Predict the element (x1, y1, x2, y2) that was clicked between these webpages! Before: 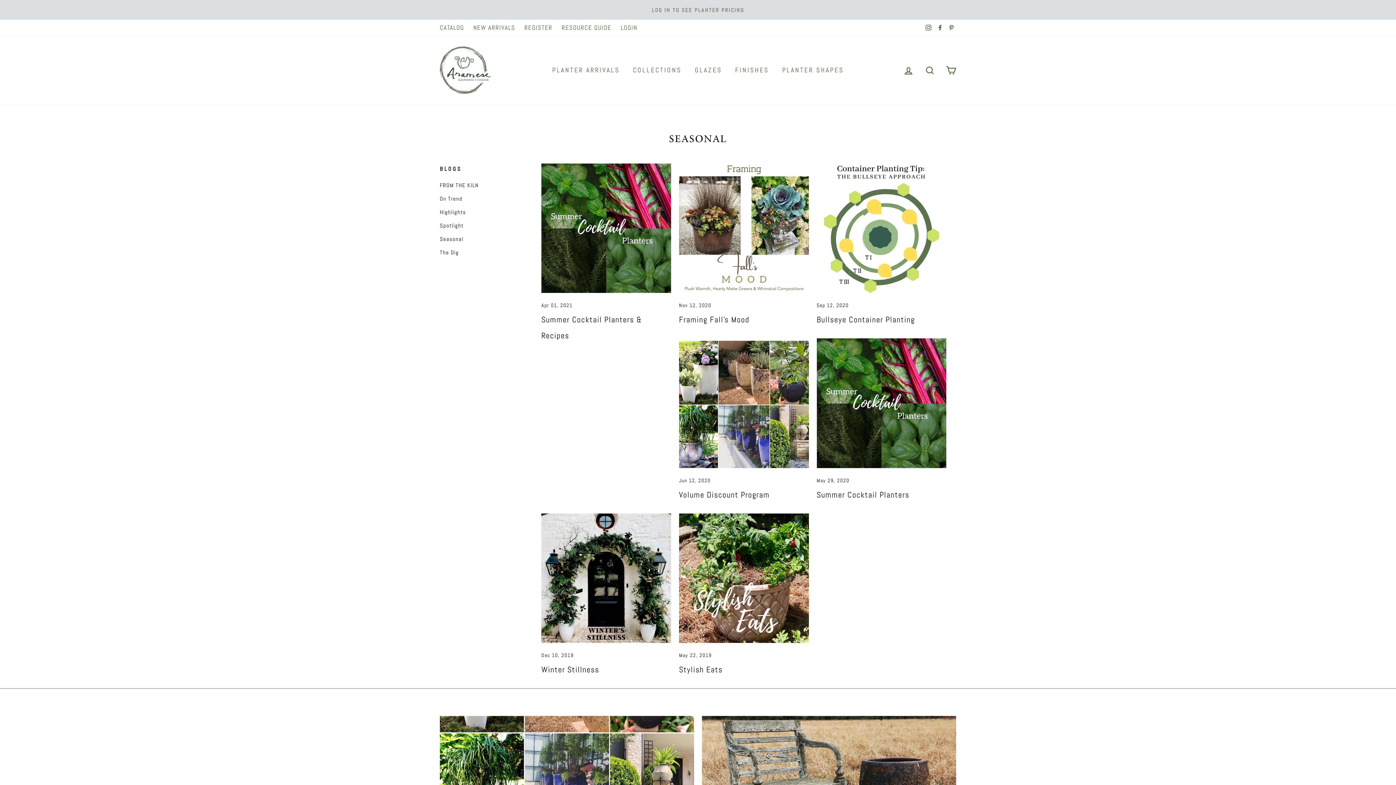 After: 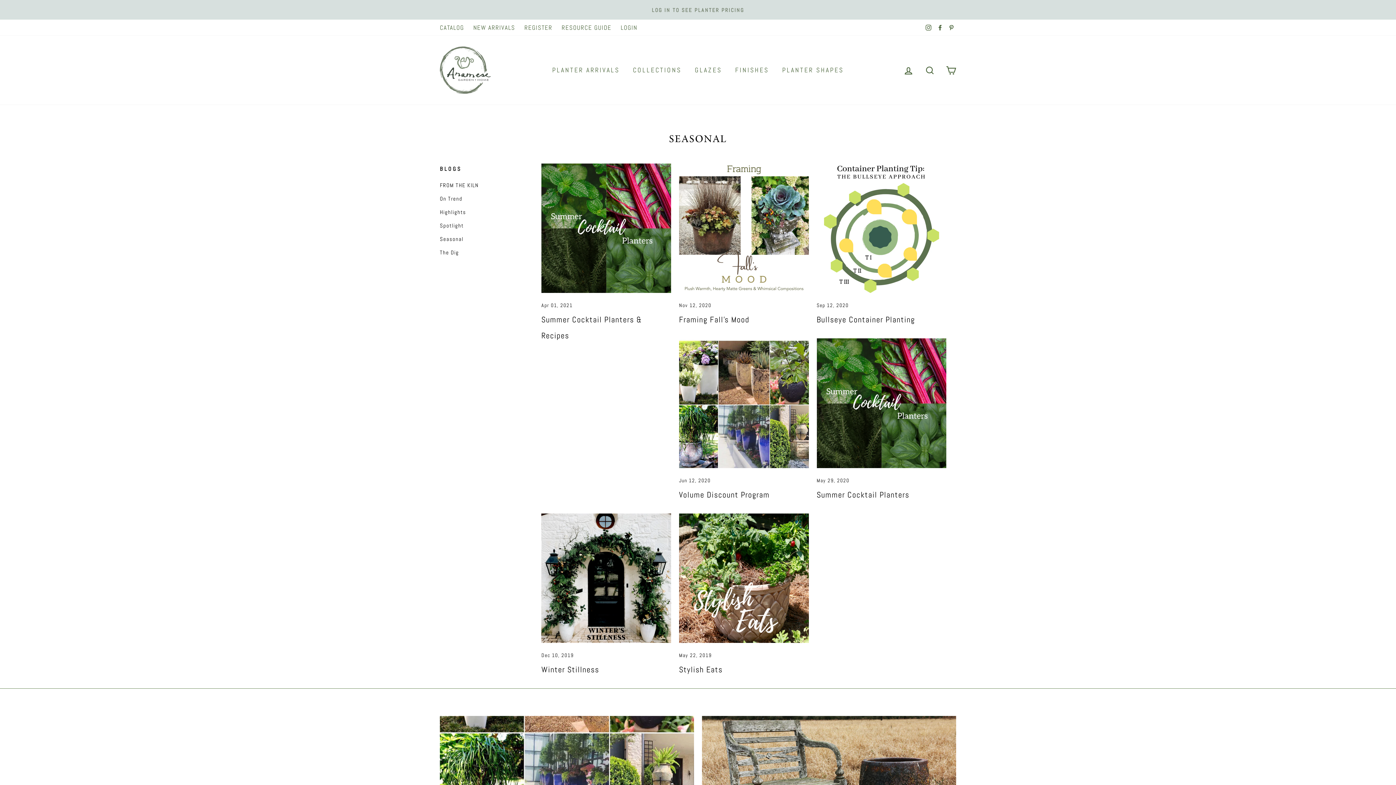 Action: bbox: (469, 19, 518, 35) label: NEW ARRIVALS